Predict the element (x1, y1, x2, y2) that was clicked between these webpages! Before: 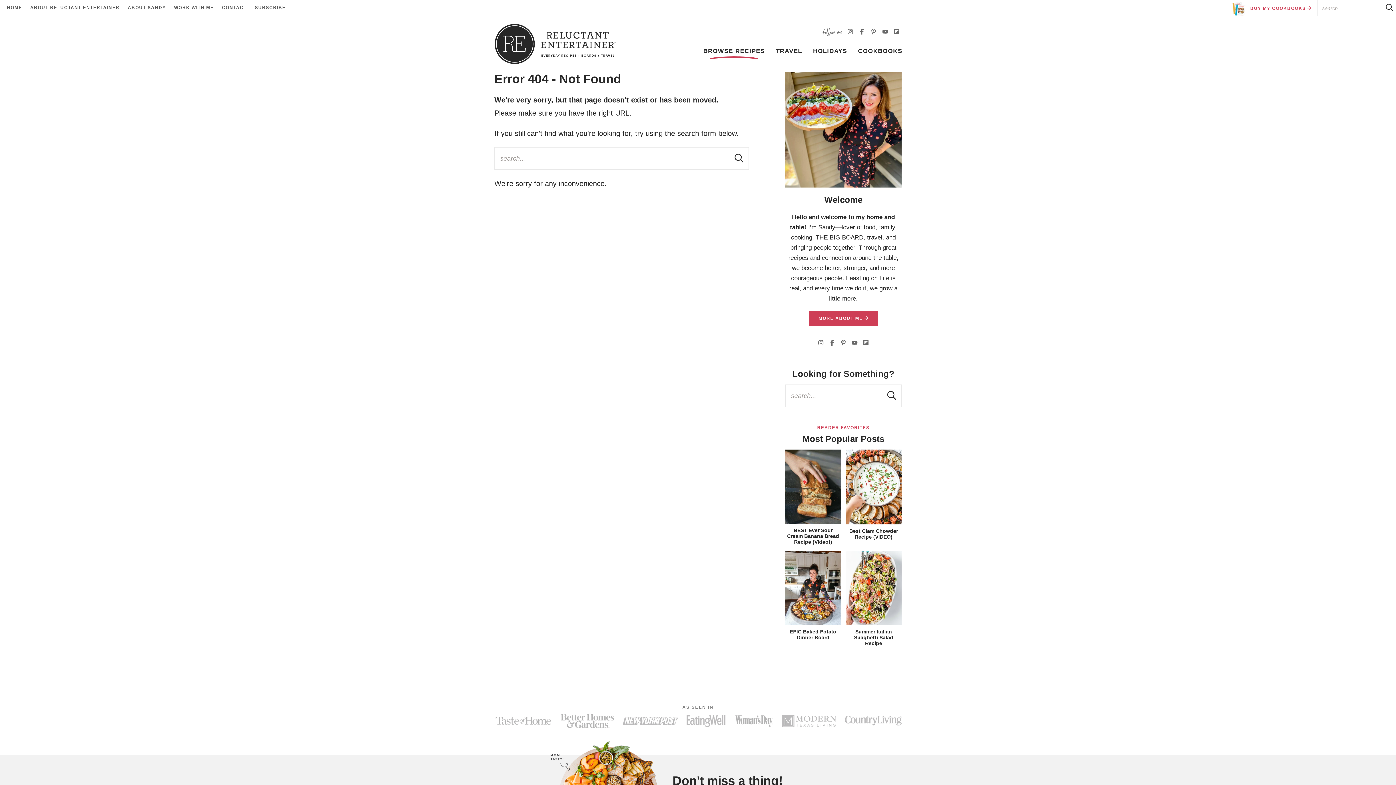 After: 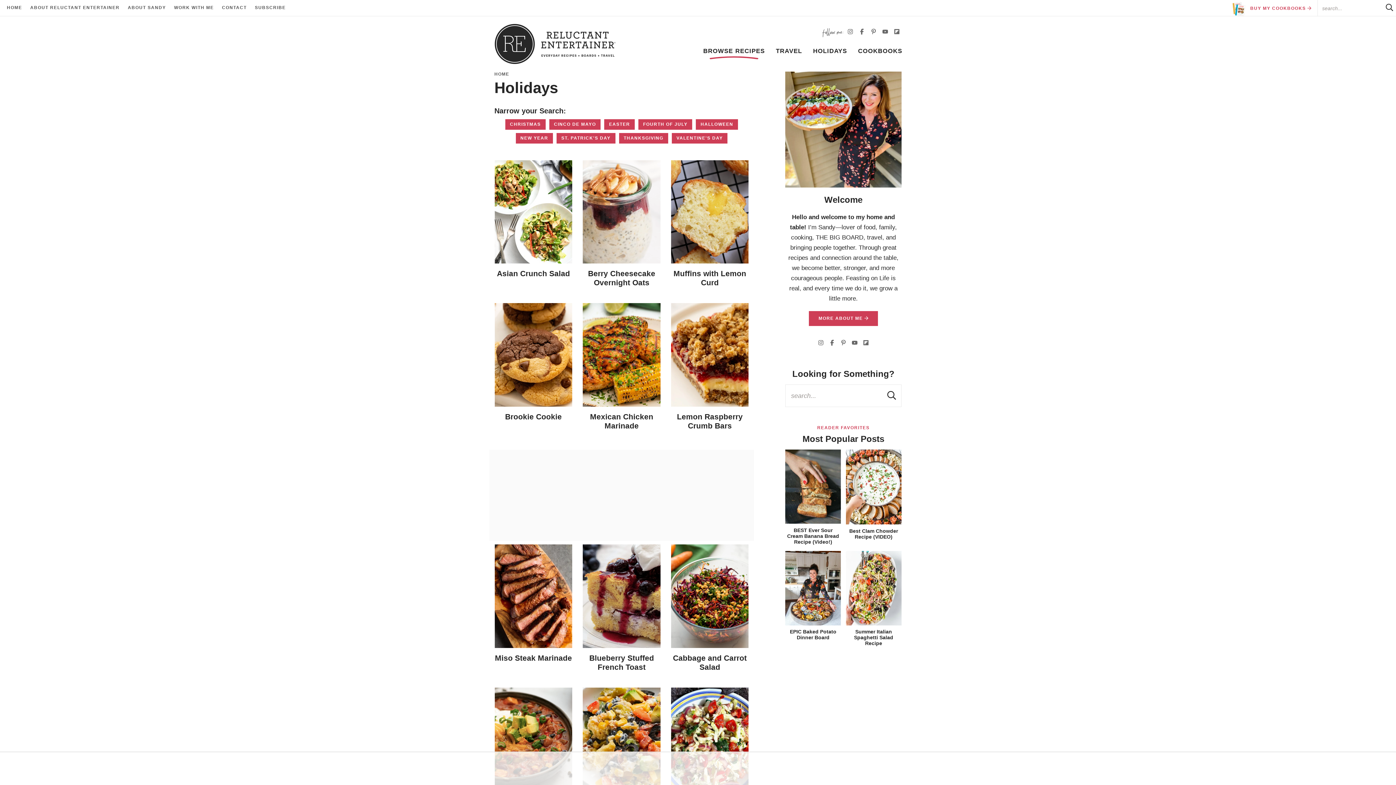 Action: label: HOLIDAYS bbox: (807, 43, 852, 59)